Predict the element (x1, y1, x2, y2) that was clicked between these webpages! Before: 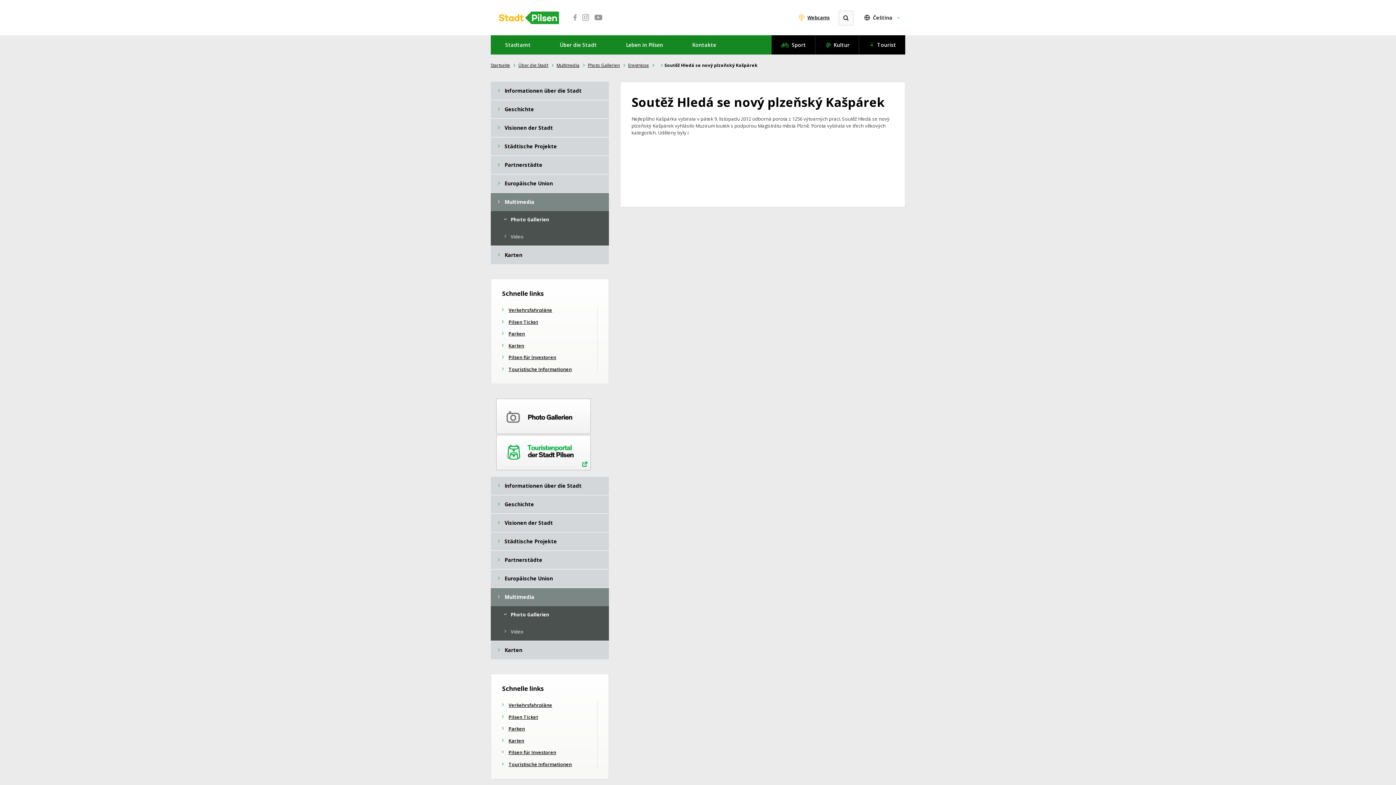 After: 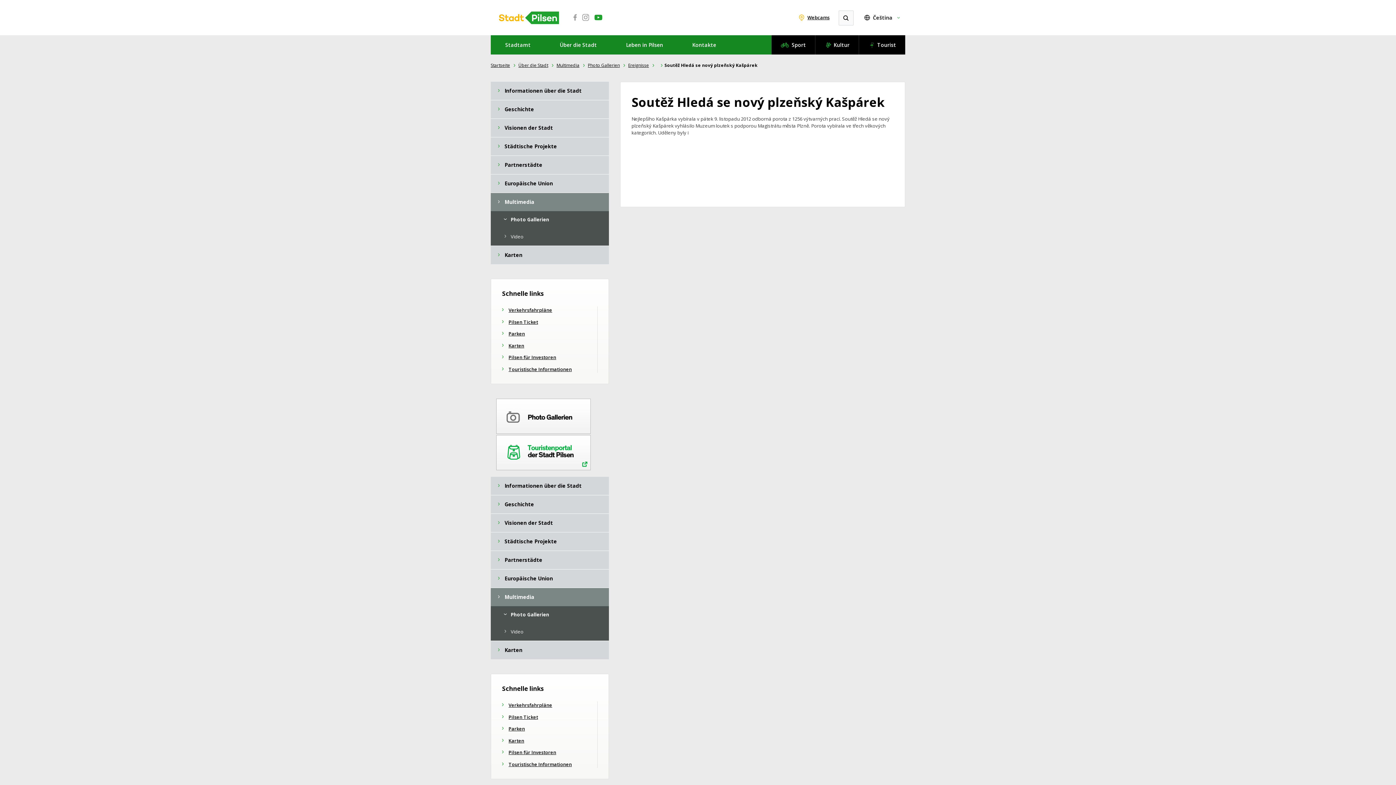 Action: bbox: (592, 18, 604, 24)